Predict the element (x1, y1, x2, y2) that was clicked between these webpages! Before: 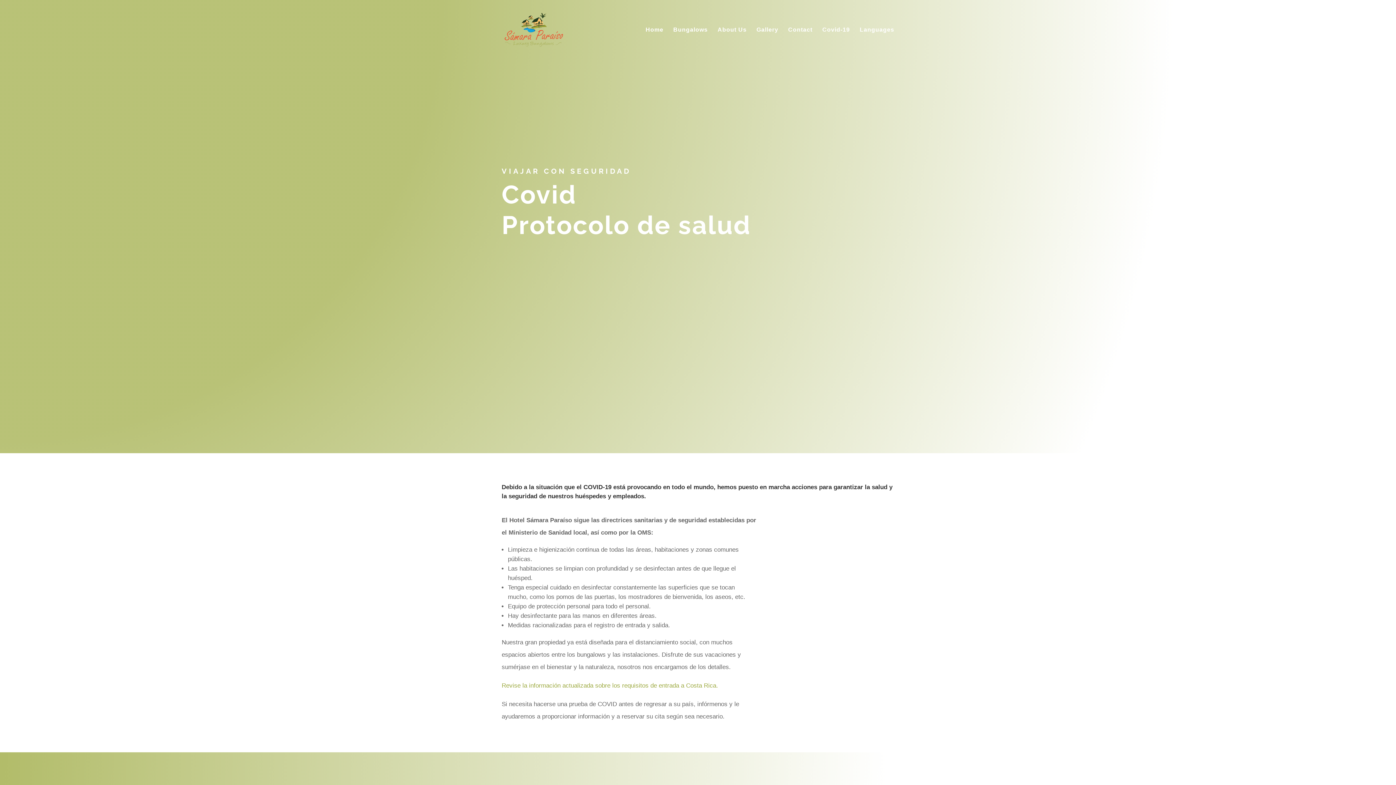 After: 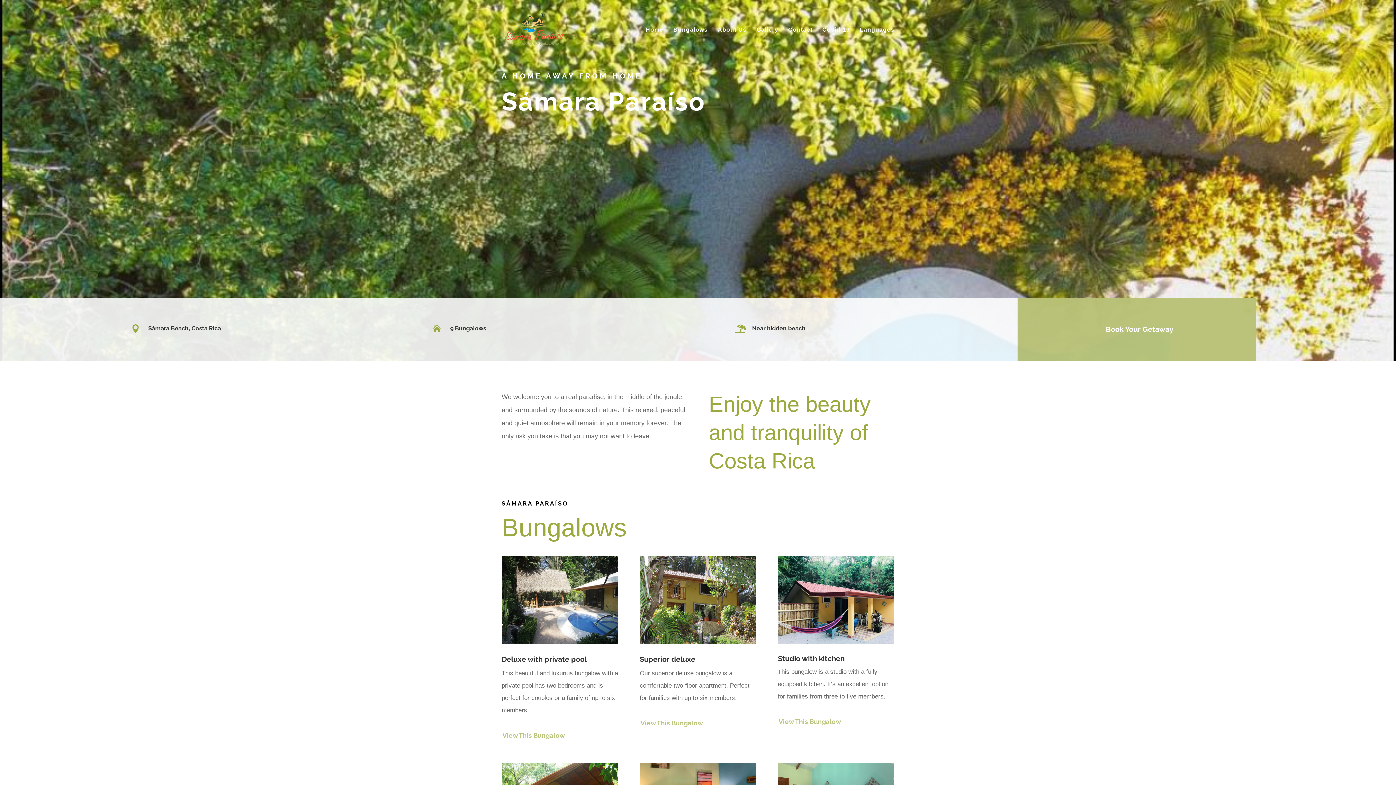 Action: bbox: (503, 25, 563, 32)